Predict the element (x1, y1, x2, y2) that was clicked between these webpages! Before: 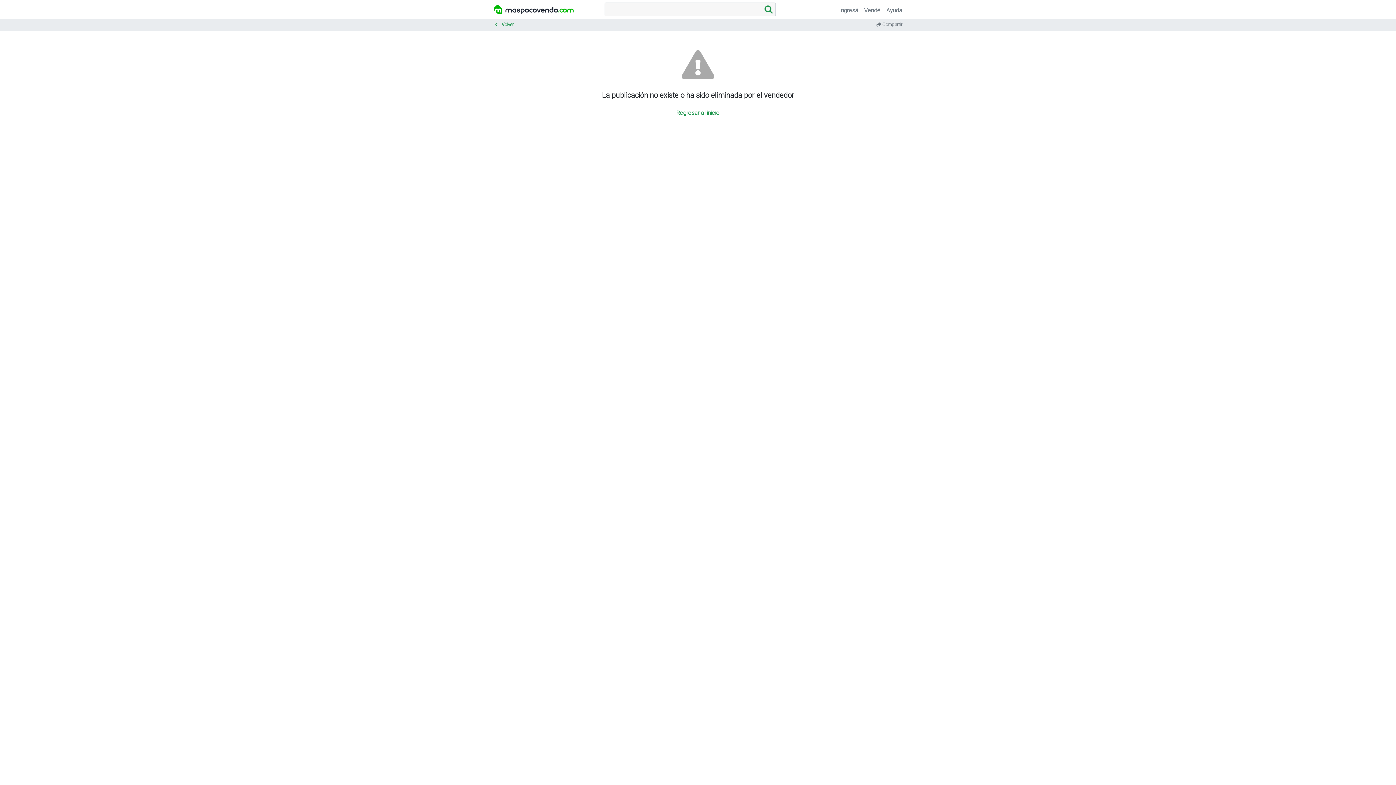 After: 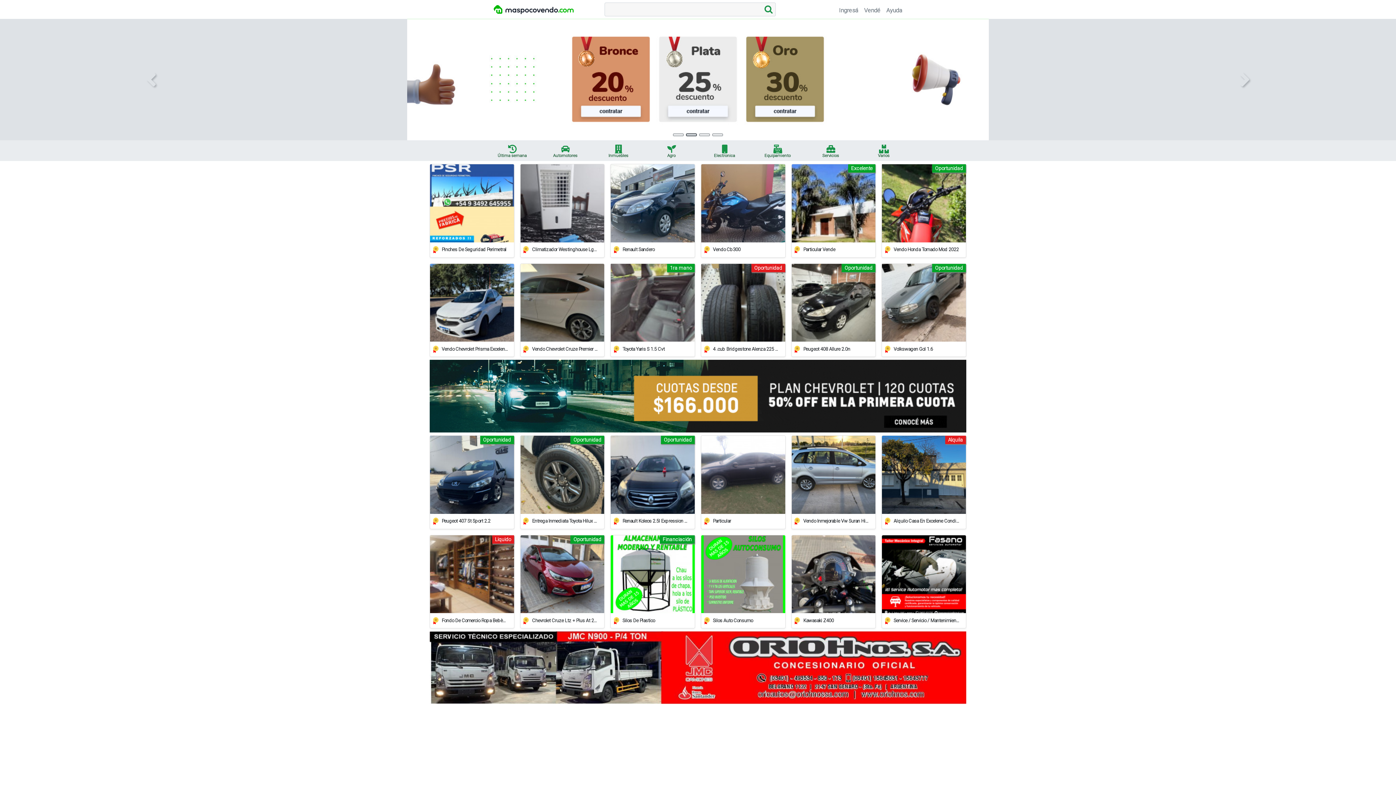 Action: bbox: (493, 2, 573, 16)